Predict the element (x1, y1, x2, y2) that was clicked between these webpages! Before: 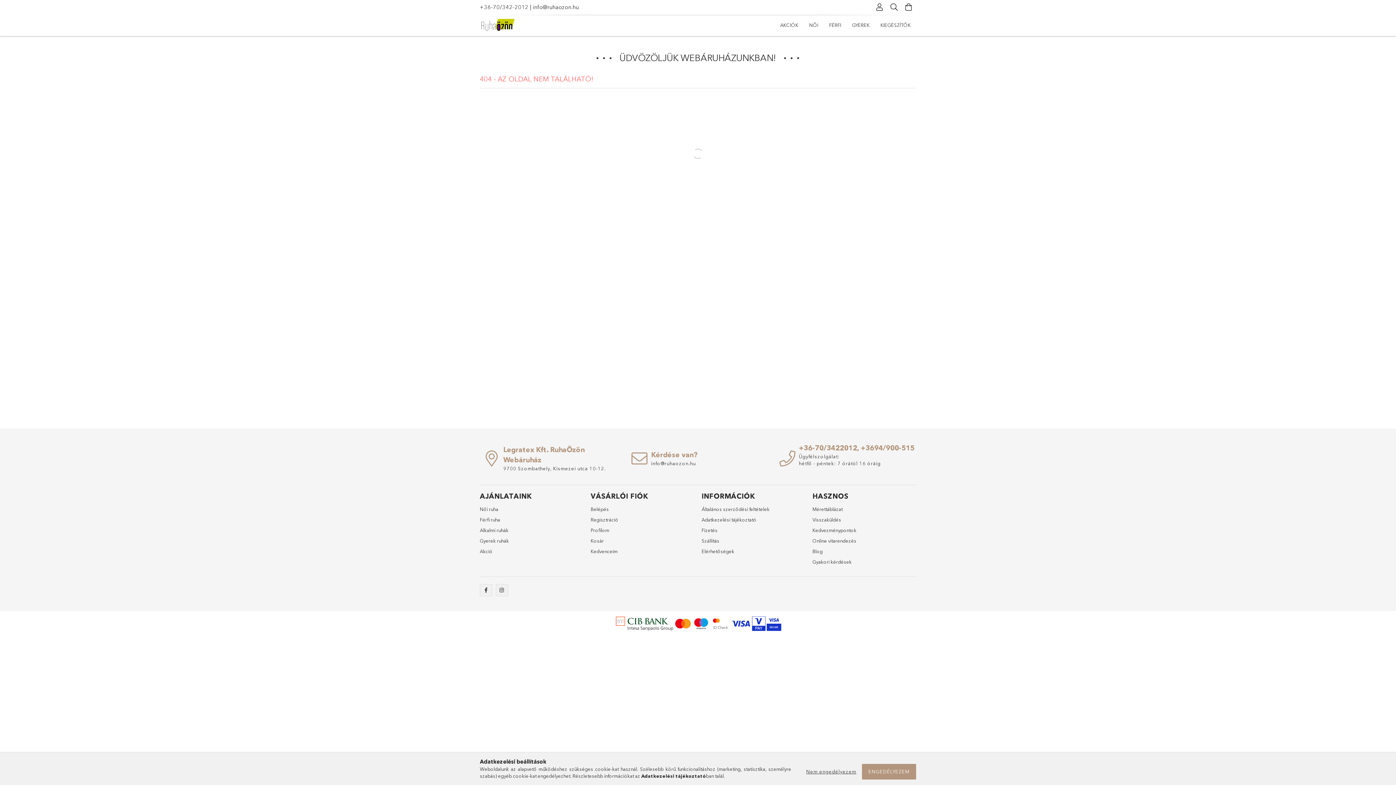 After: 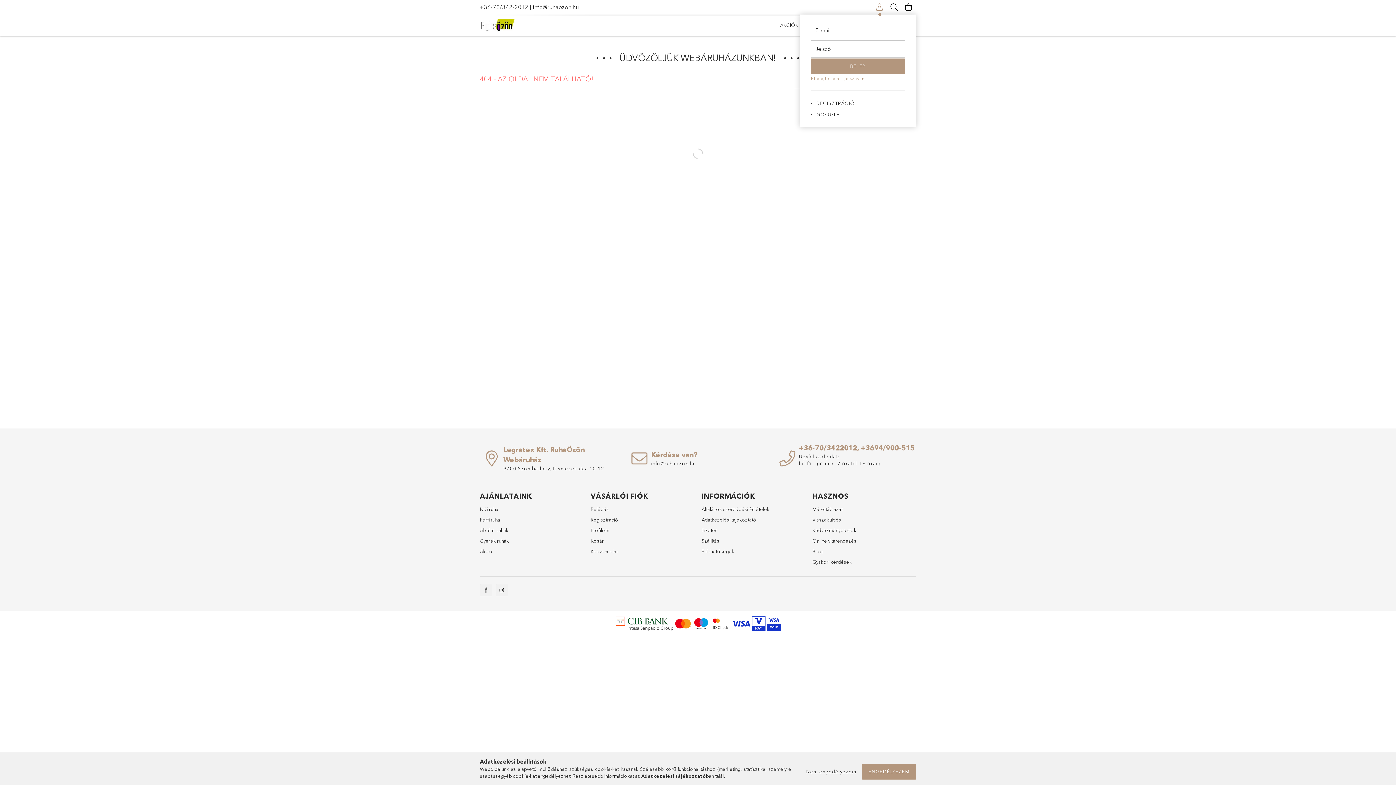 Action: bbox: (872, 0, 887, 14) label: Profil